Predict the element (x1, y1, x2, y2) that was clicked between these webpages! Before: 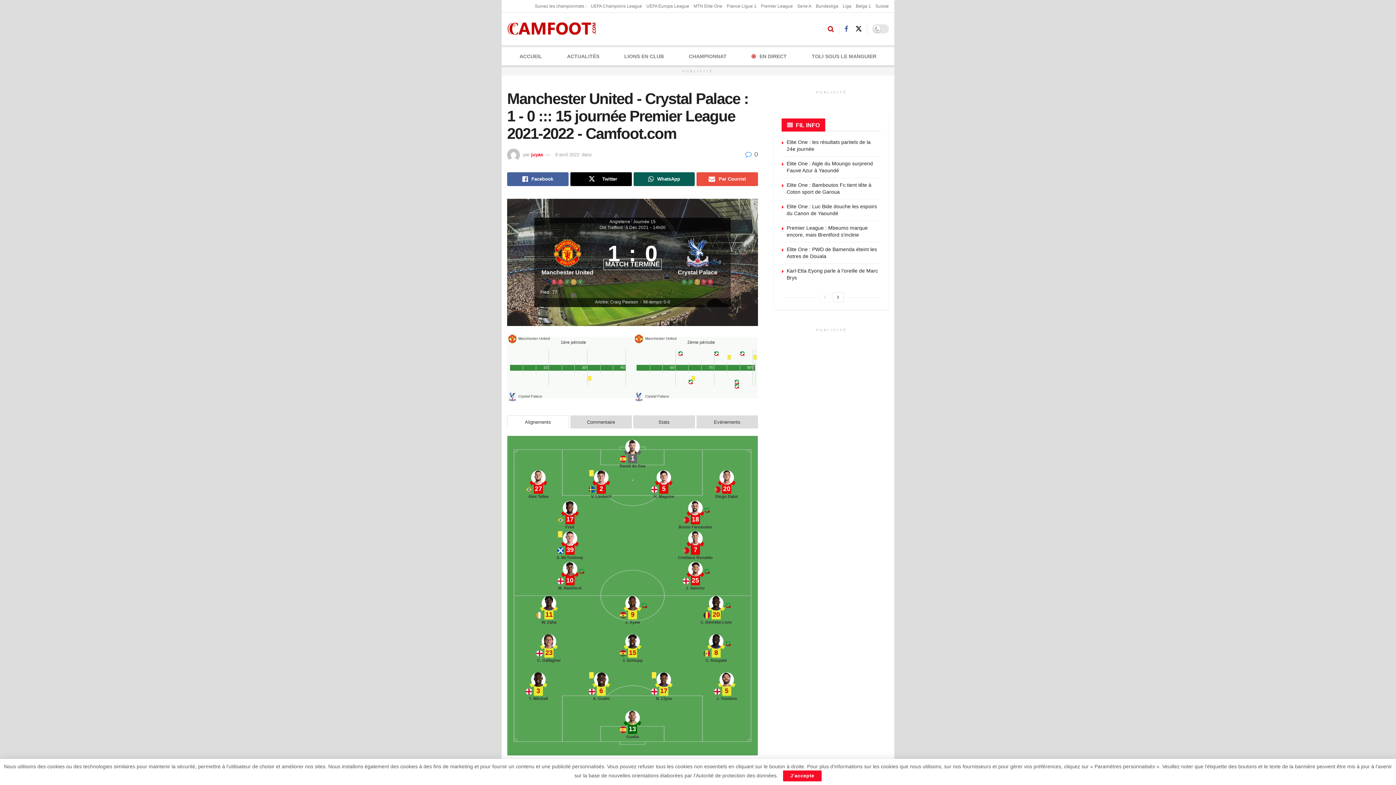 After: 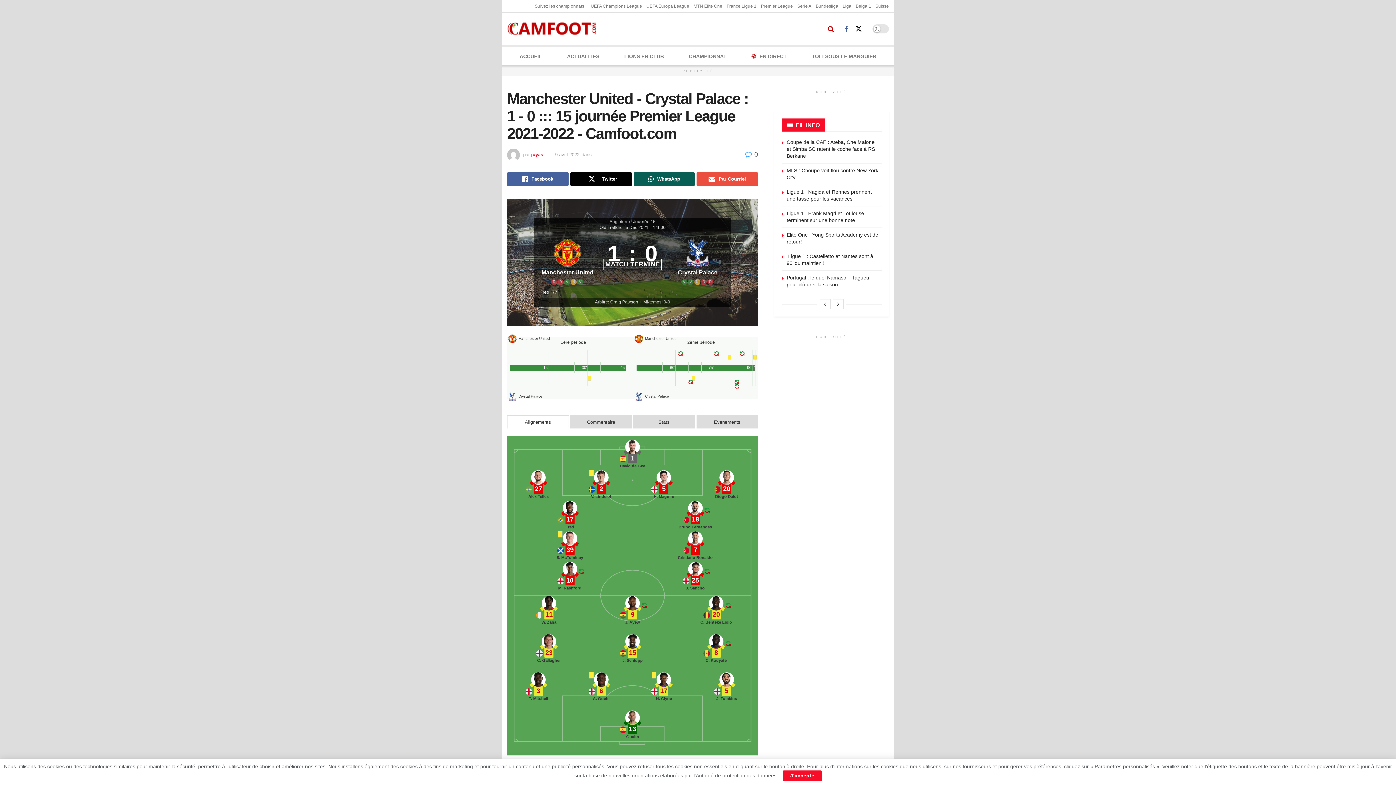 Action: label: View next page posts bbox: (832, 292, 843, 302)